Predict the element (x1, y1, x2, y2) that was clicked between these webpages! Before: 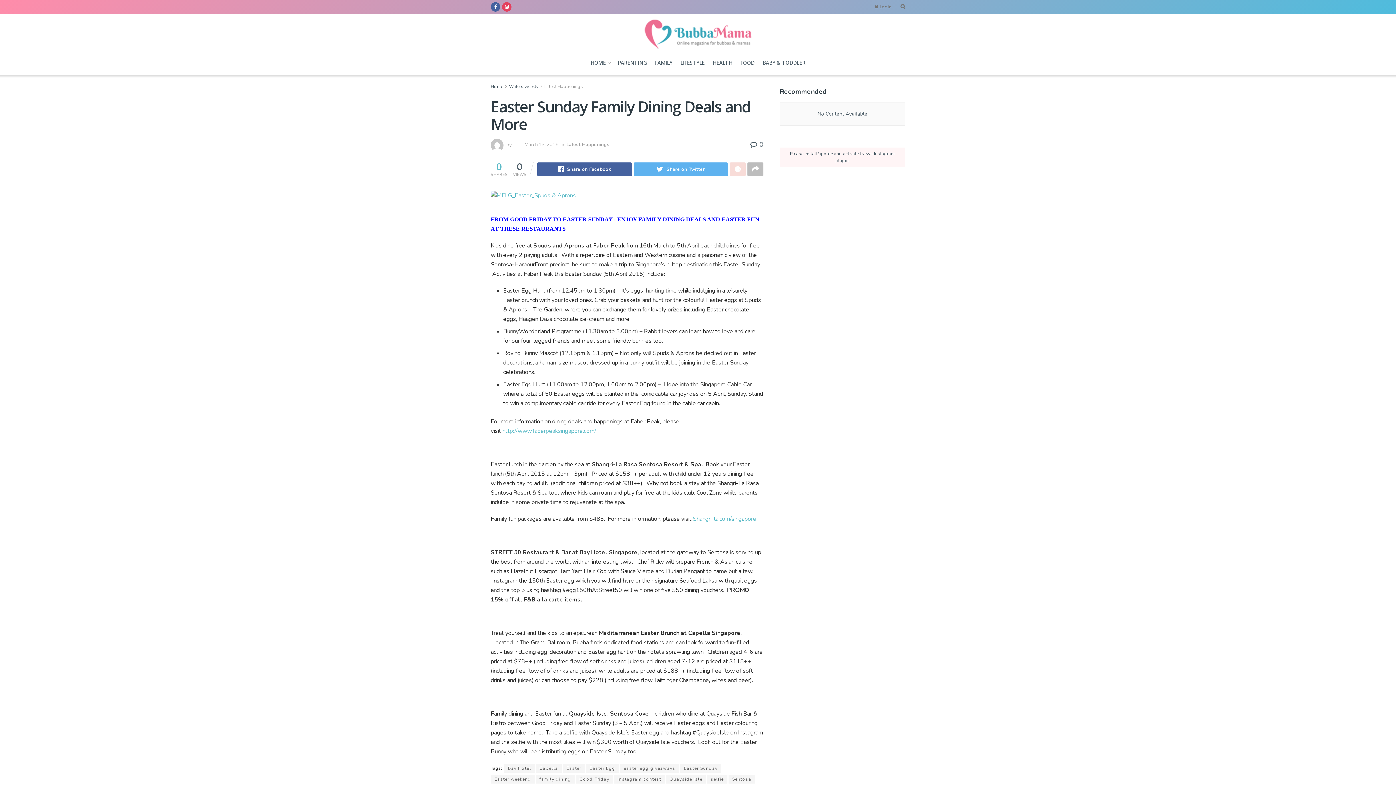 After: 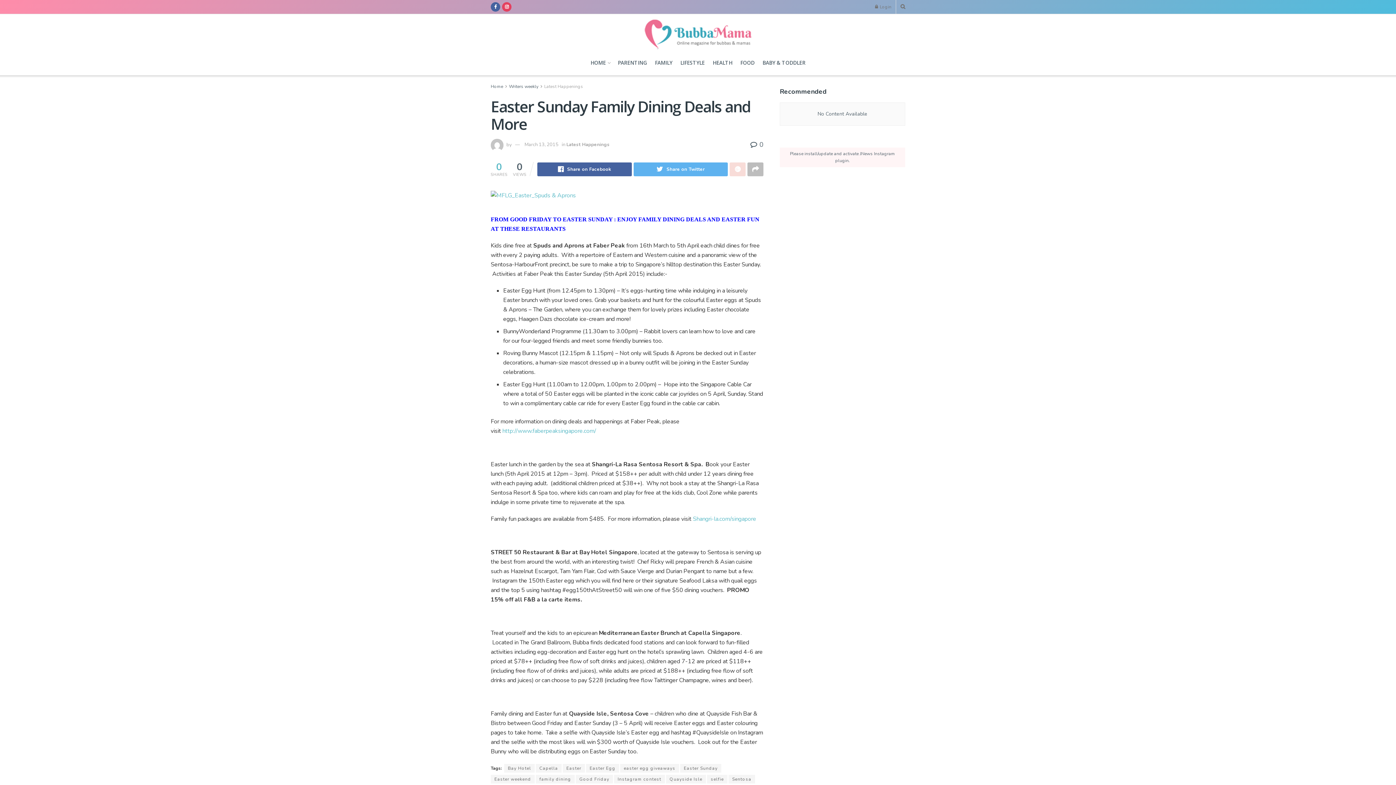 Action: bbox: (729, 162, 745, 176)